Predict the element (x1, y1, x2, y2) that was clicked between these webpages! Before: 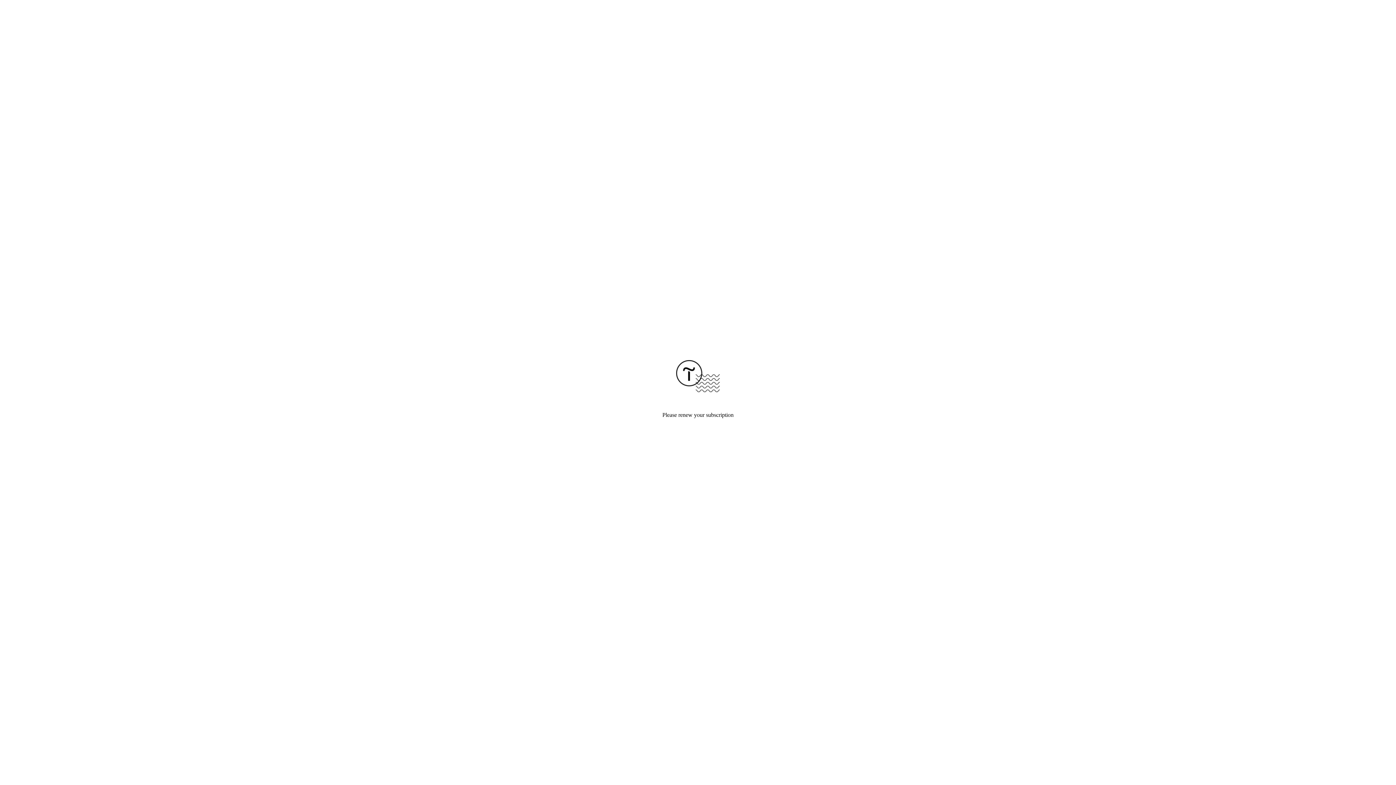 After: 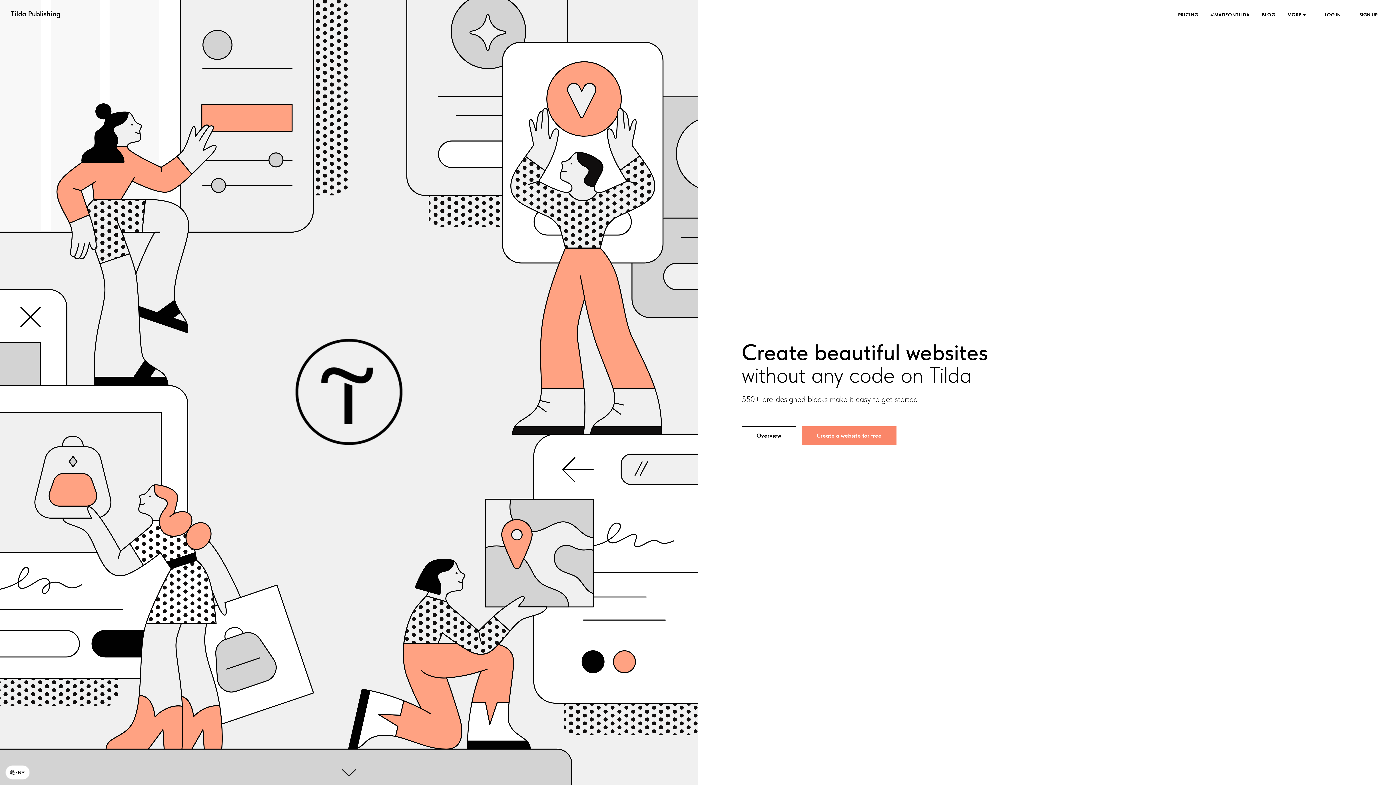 Action: bbox: (676, 387, 720, 393)